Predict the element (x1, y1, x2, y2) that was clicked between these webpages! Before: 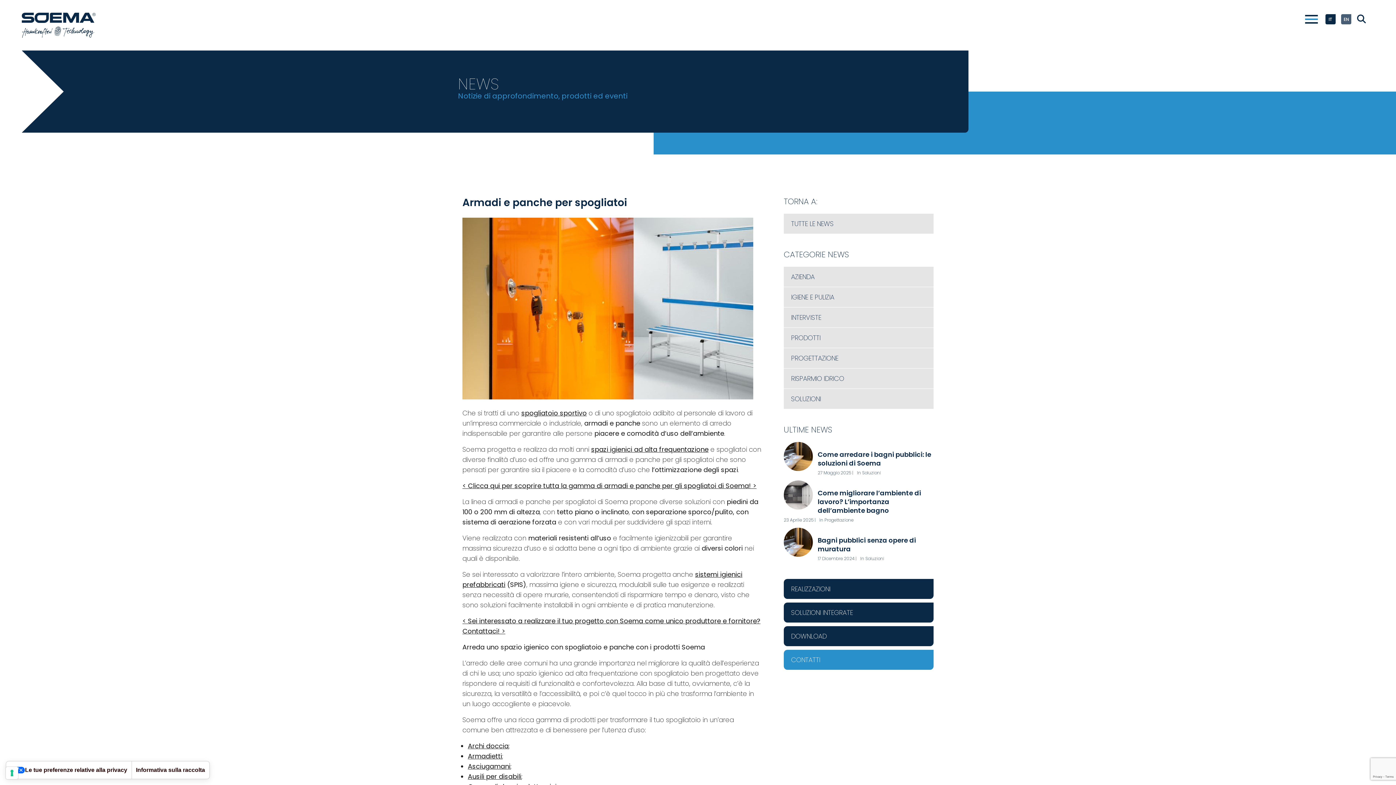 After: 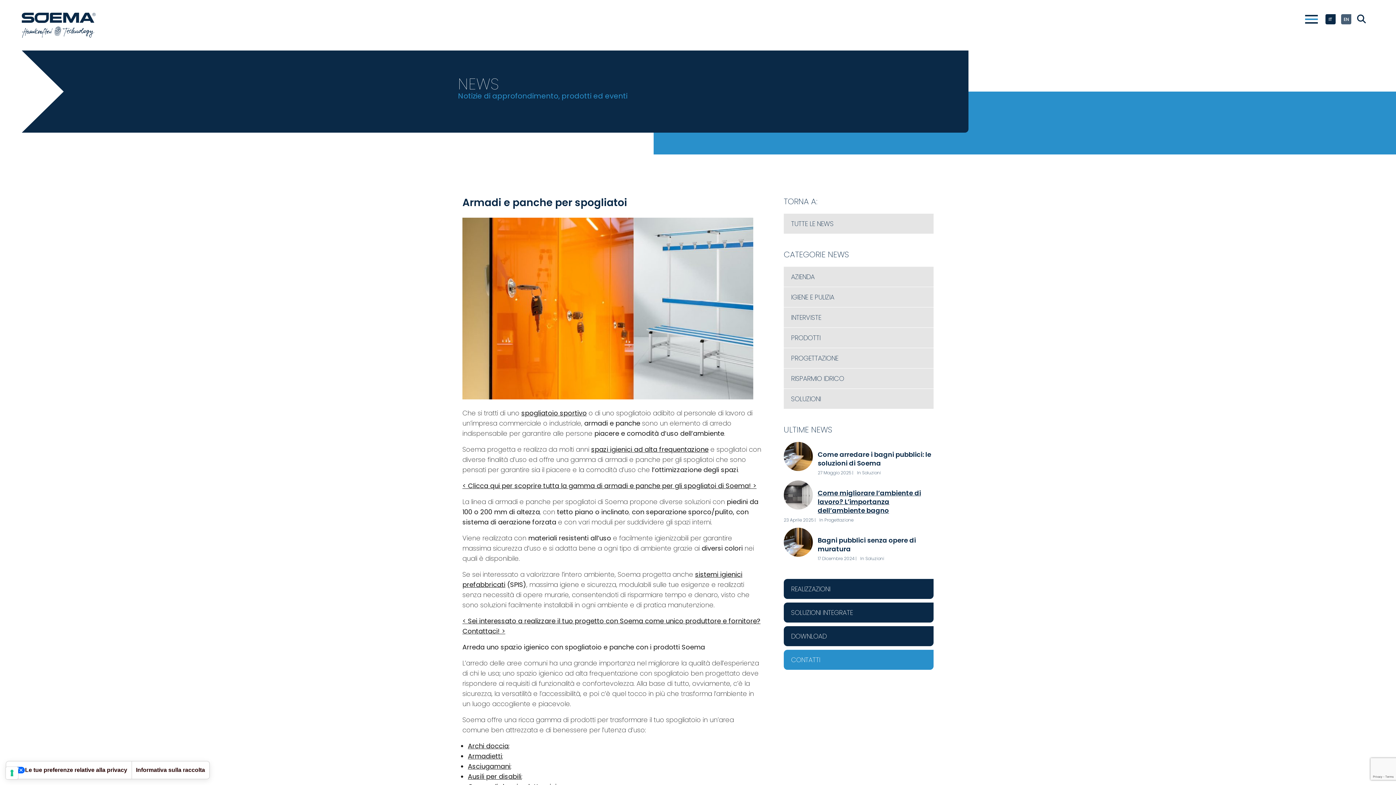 Action: label: 
Come migliorare l’ambiente di lavoro? L’importanza dell’ambiente bagno
 bbox: (818, 488, 921, 515)